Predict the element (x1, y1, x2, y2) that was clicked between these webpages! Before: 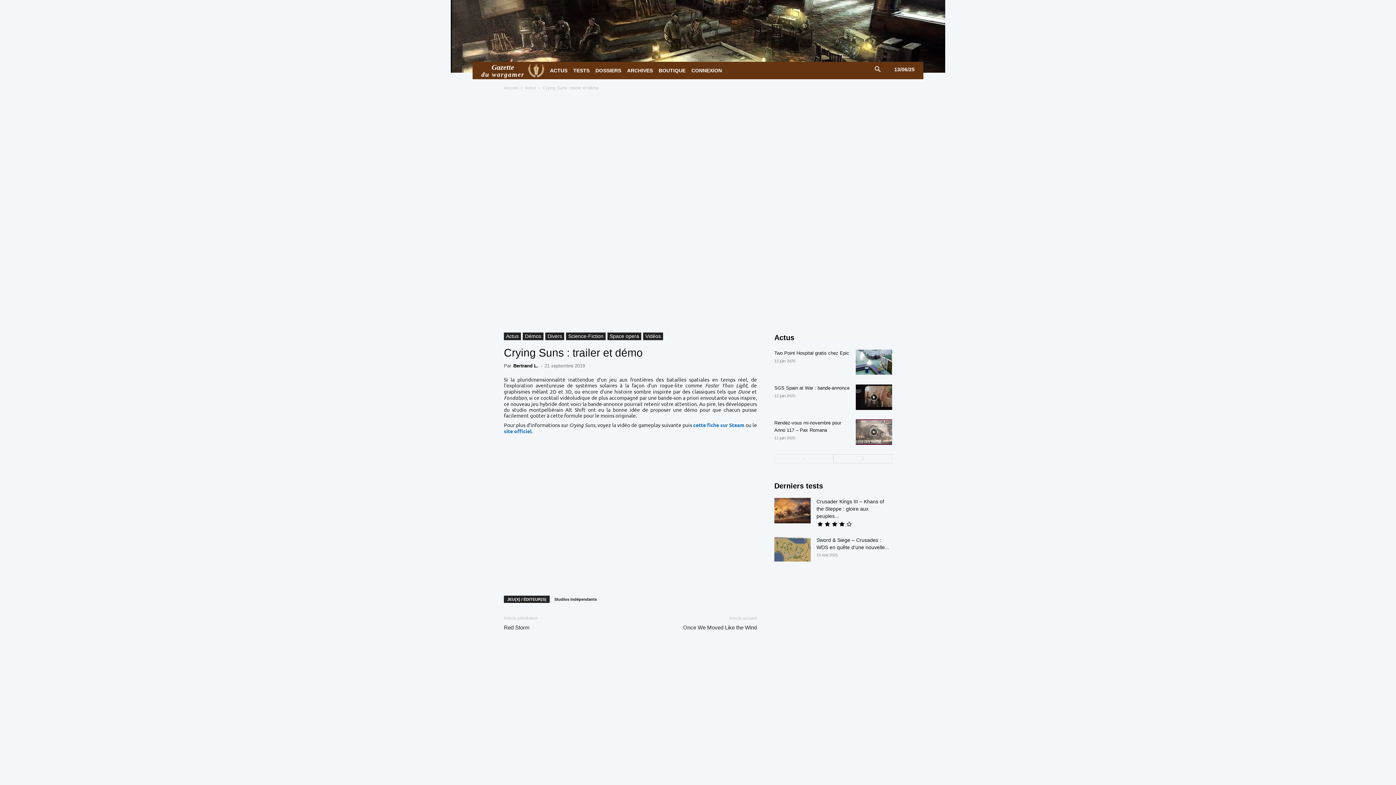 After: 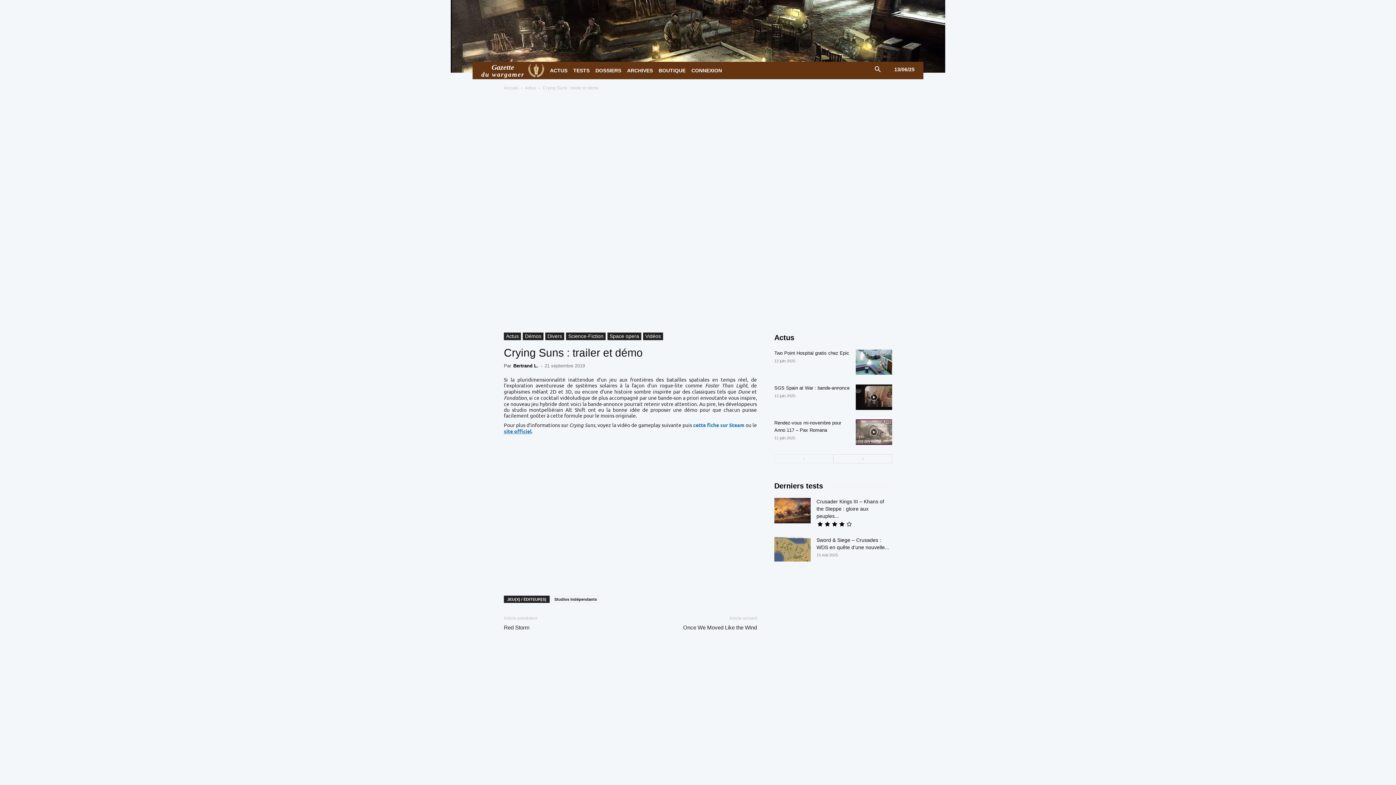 Action: label: site officiel bbox: (504, 427, 531, 434)